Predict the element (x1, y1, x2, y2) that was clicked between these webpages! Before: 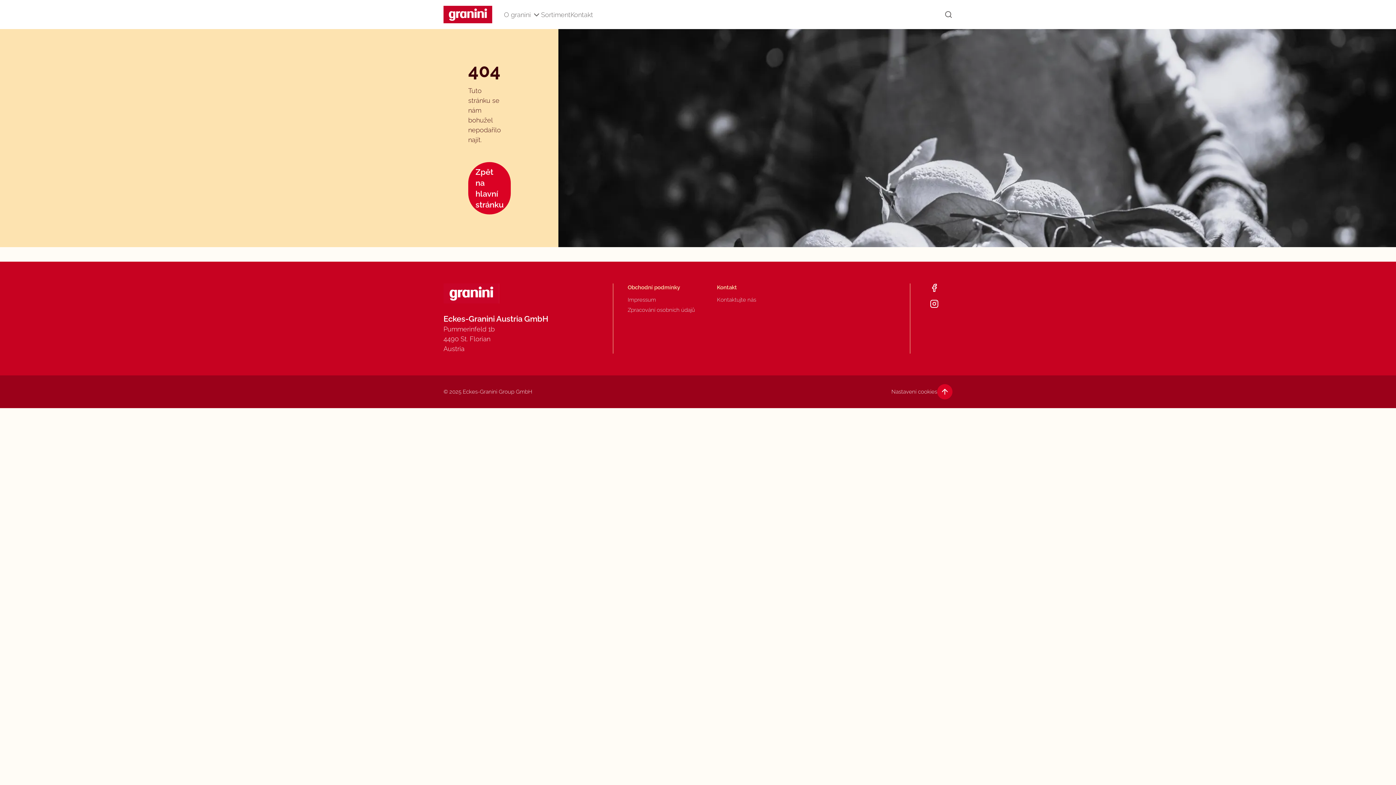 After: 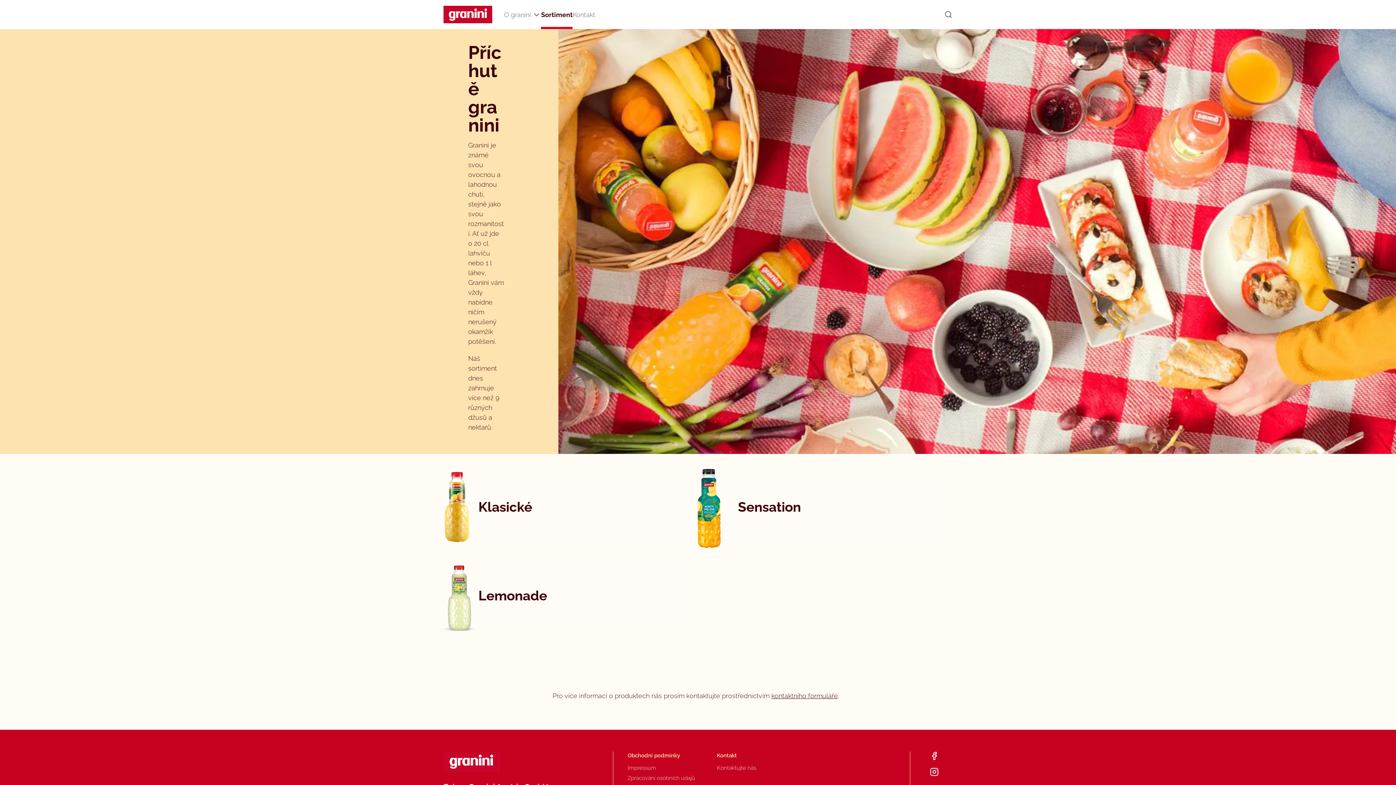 Action: label: Sortiment bbox: (541, 0, 570, 29)